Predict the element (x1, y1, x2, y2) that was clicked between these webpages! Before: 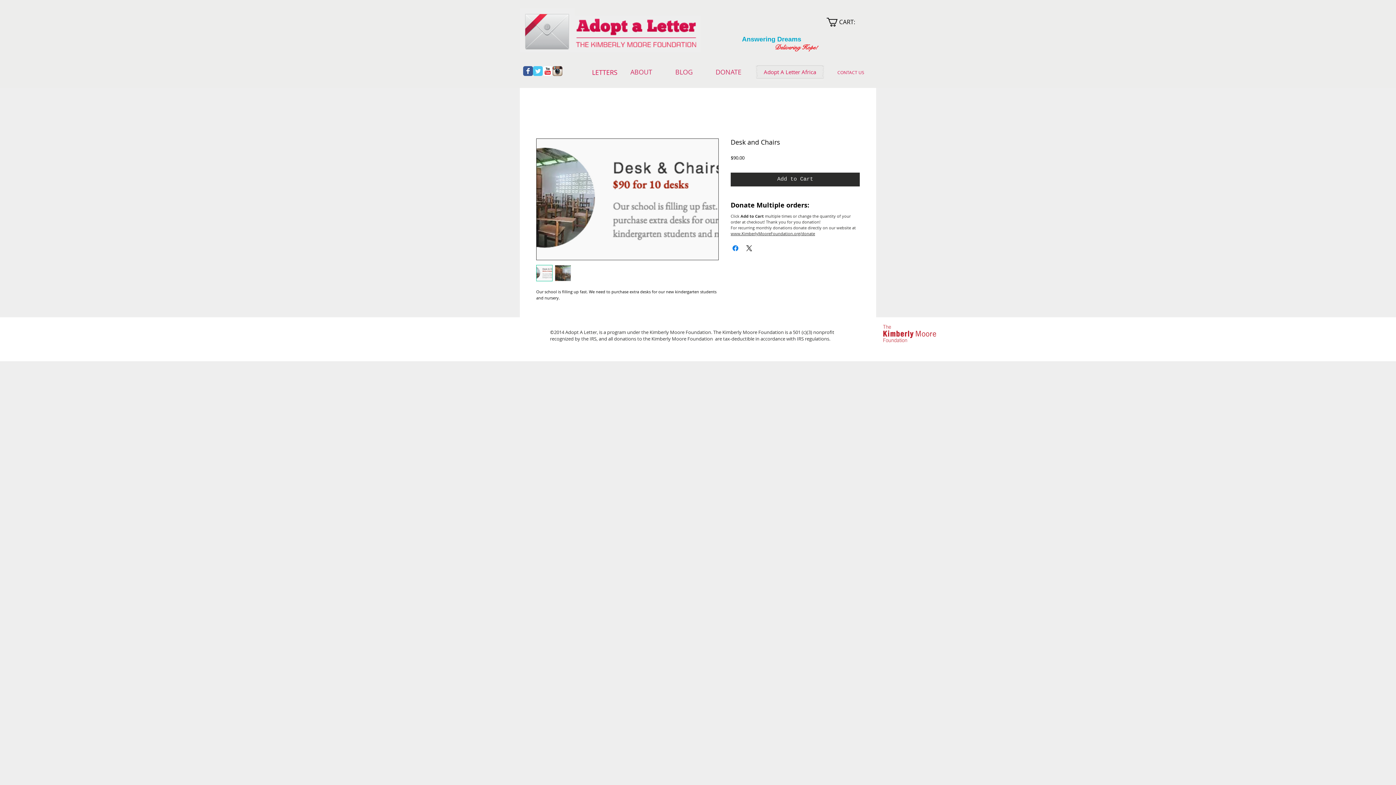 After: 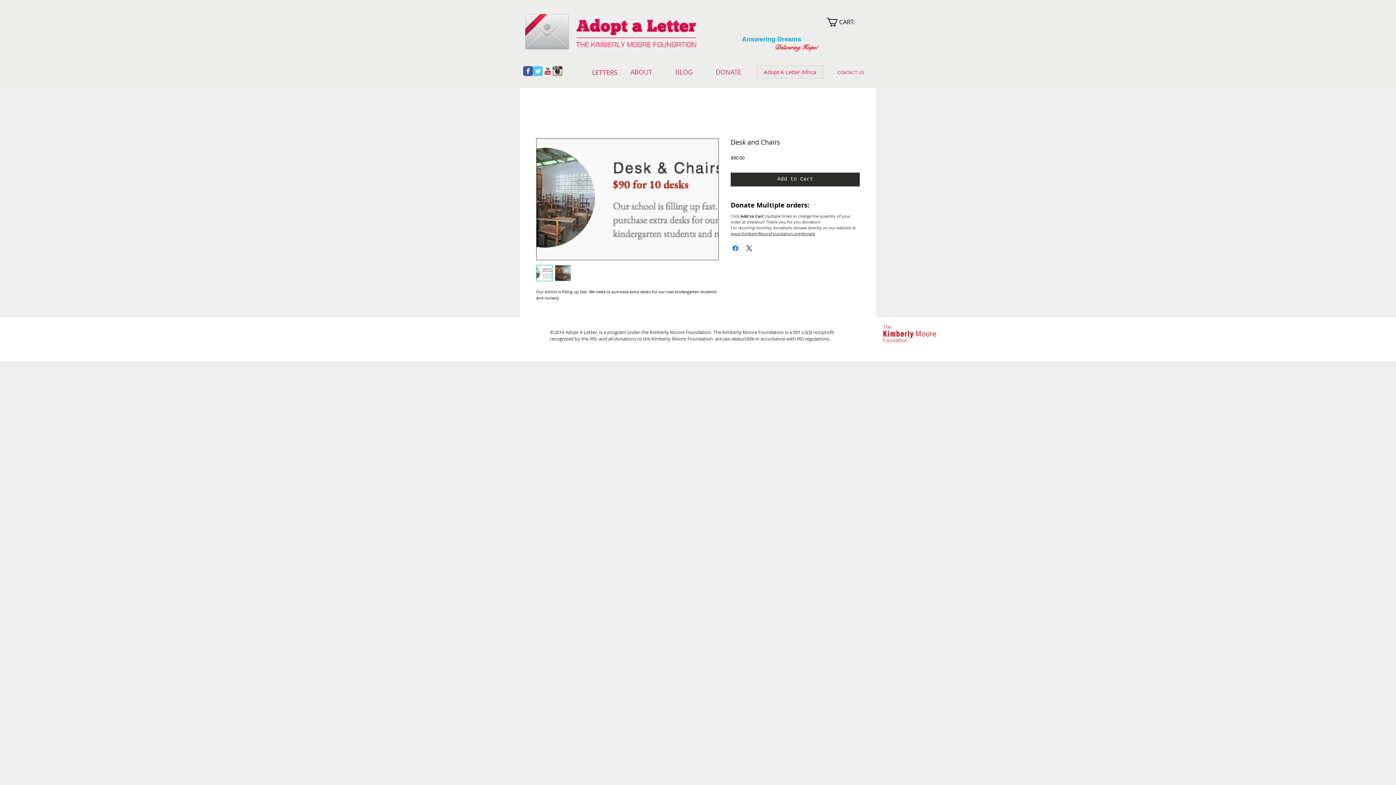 Action: label: YouTube Classic  bbox: (542, 66, 552, 76)